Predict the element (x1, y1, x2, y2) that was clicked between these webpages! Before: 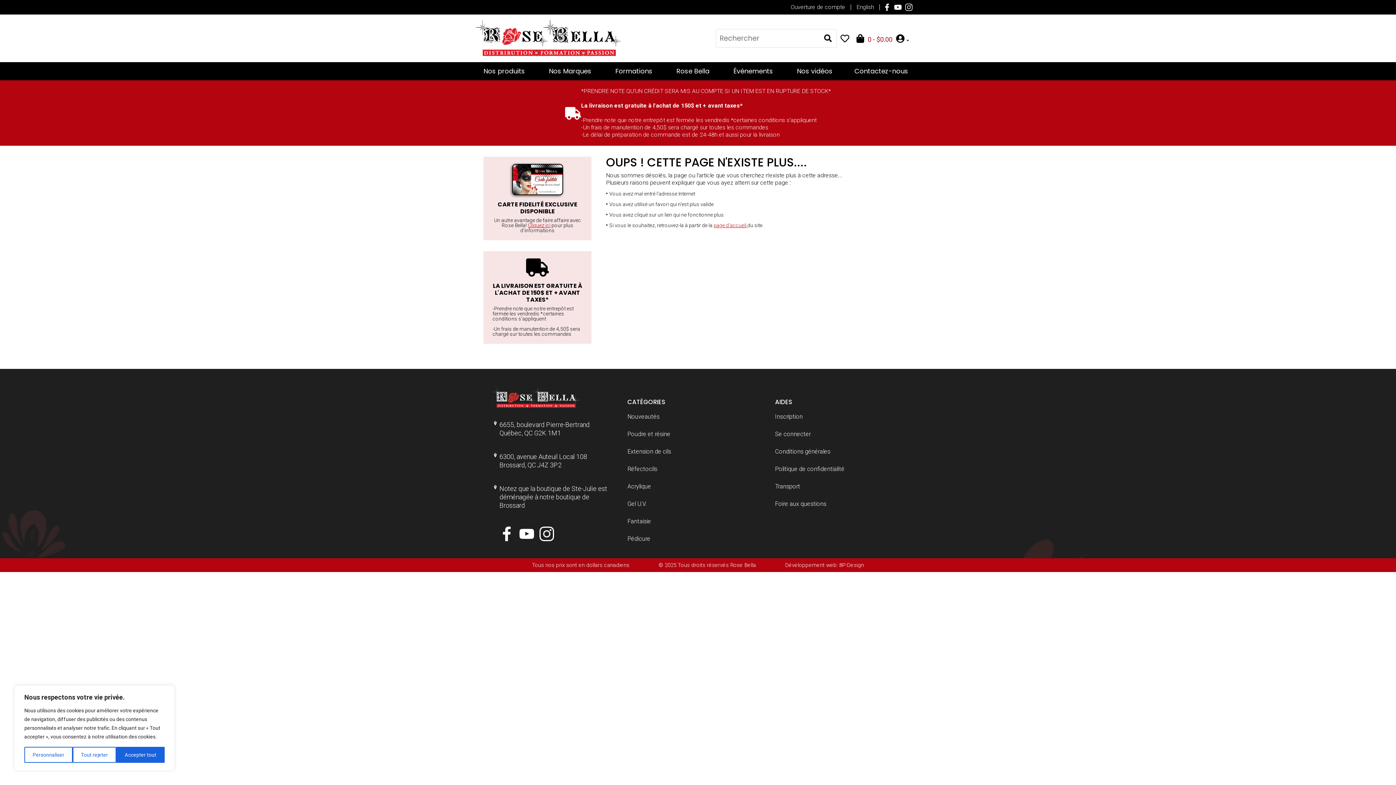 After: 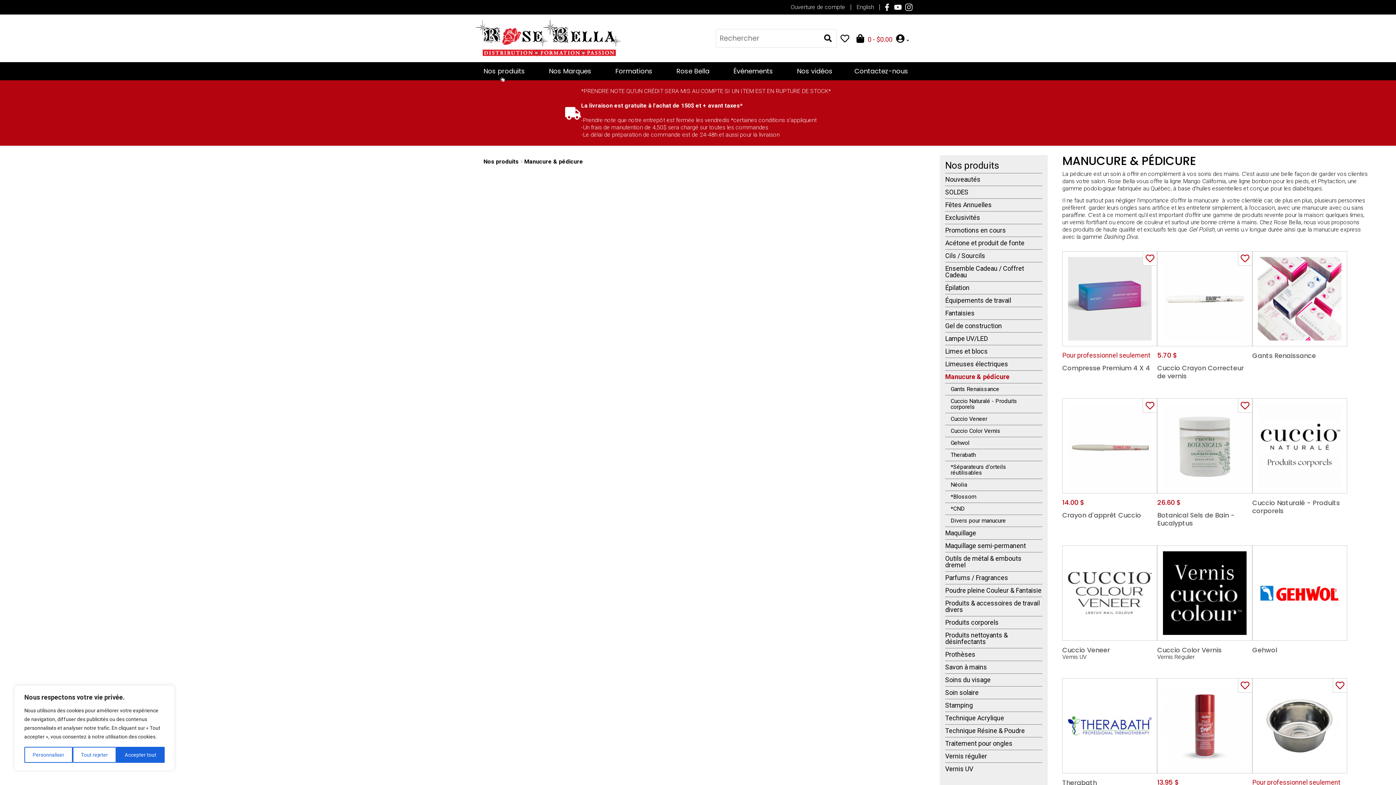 Action: bbox: (627, 533, 650, 545) label: Pédicure